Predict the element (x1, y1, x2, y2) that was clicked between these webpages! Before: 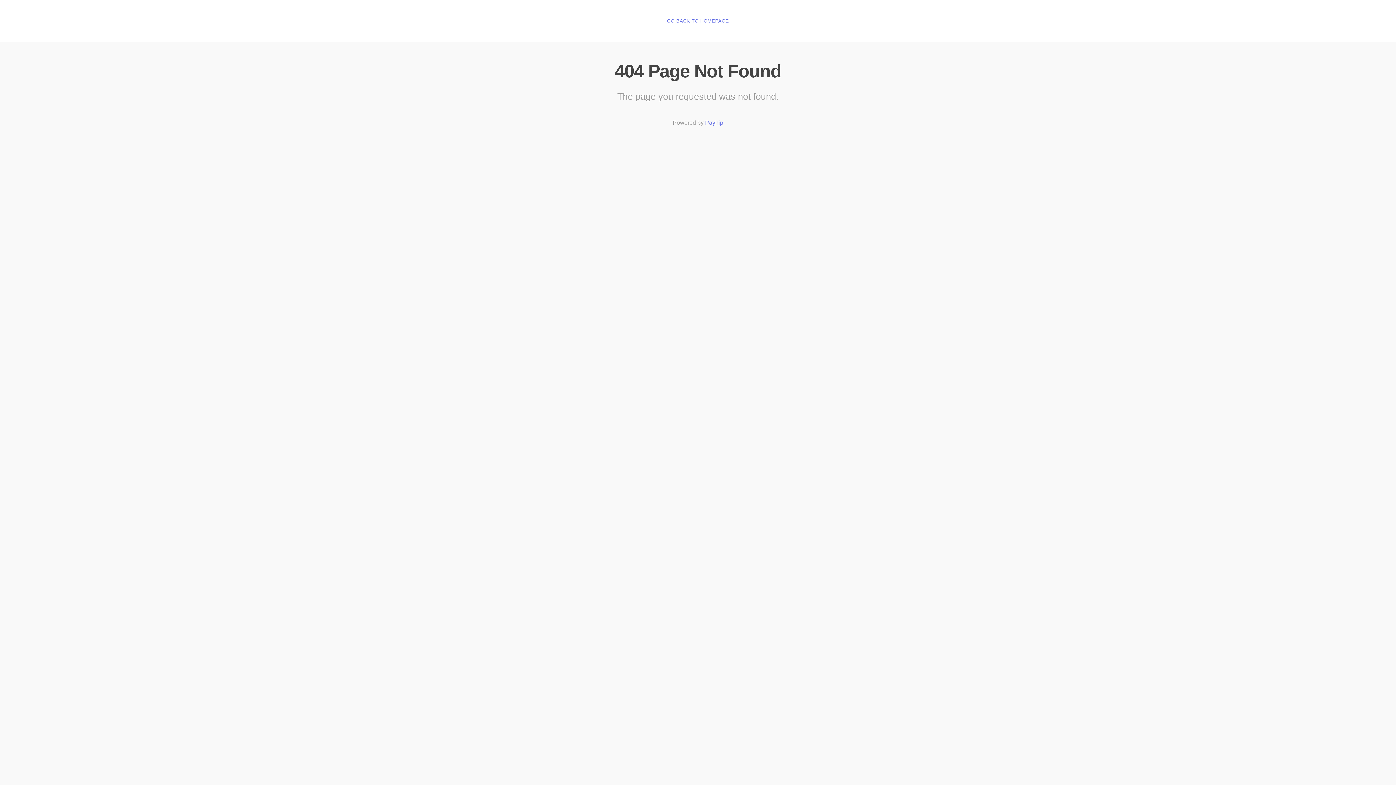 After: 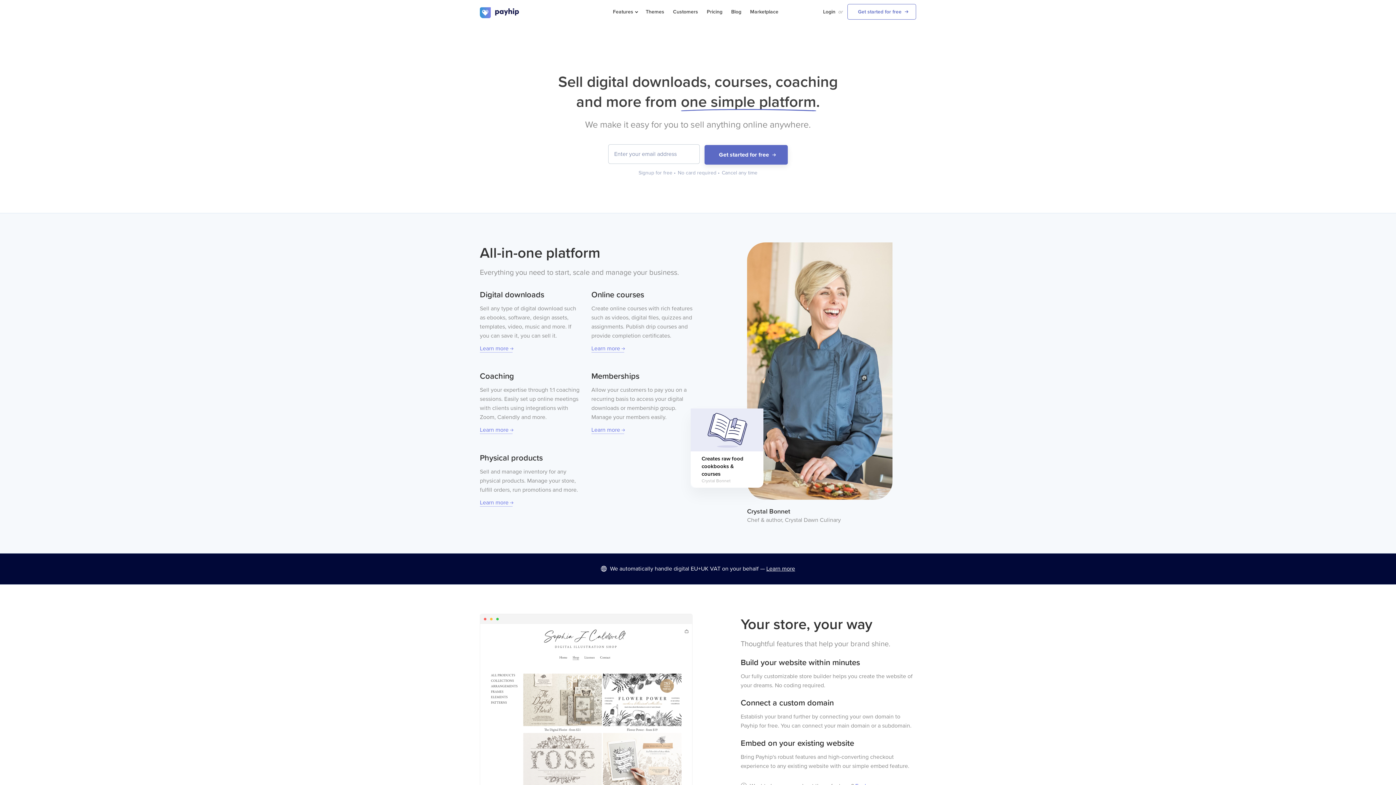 Action: bbox: (705, 119, 723, 126) label: Payhip